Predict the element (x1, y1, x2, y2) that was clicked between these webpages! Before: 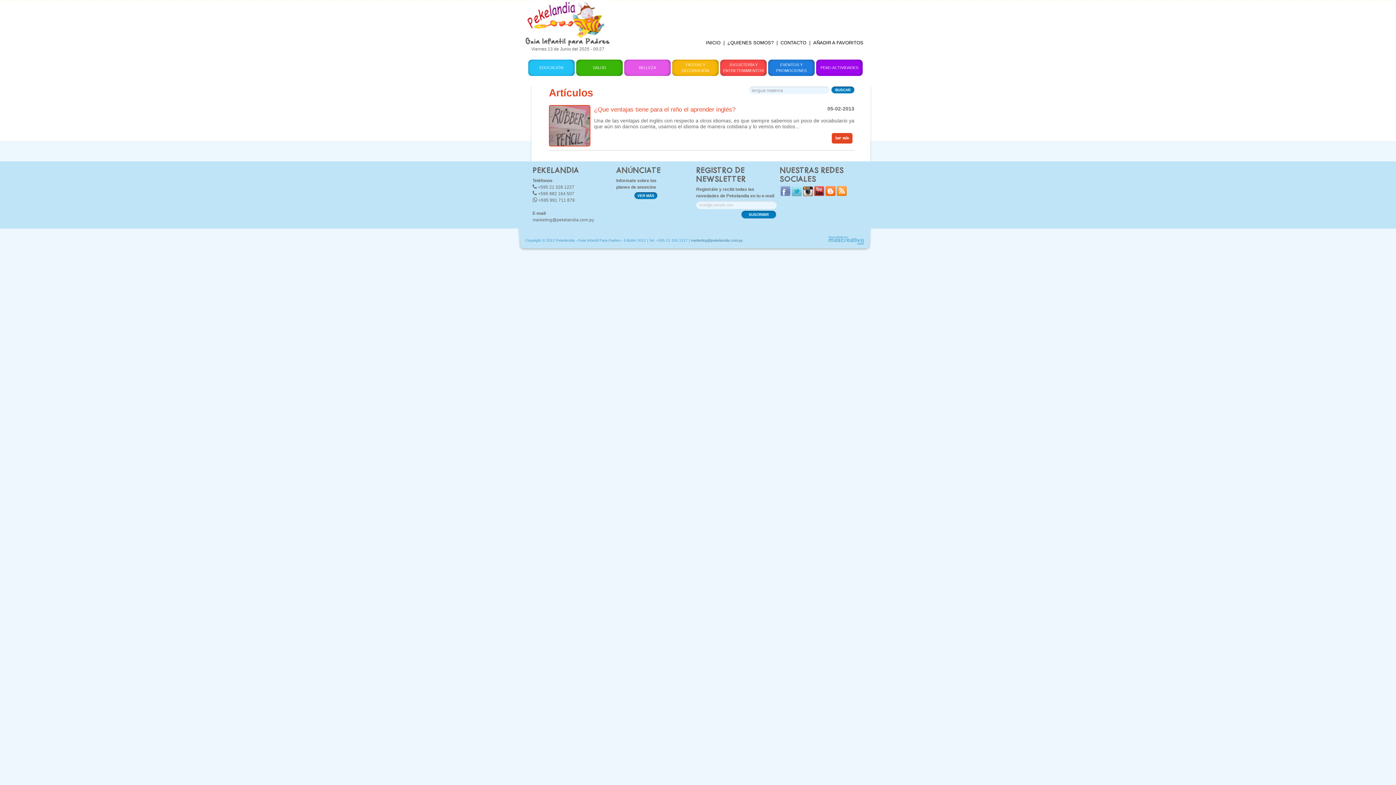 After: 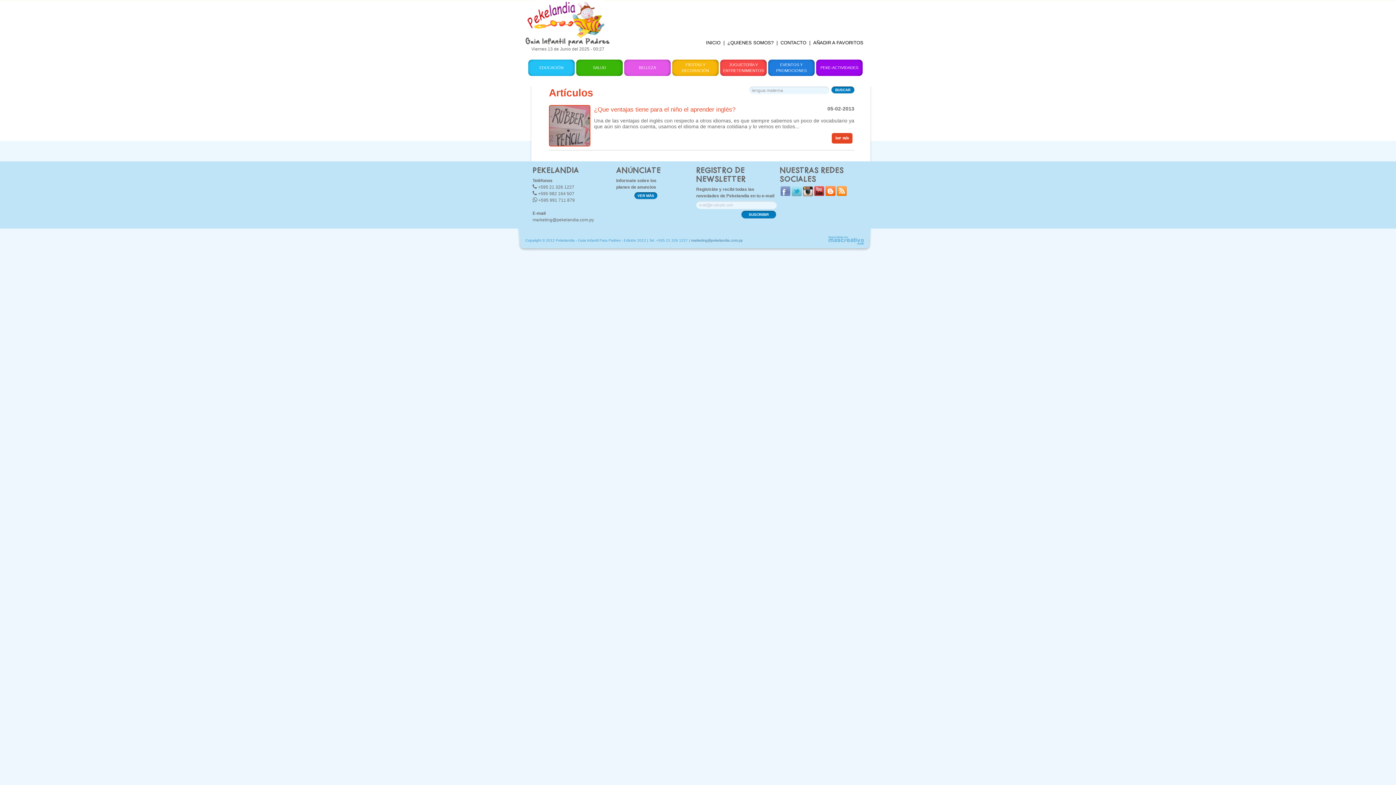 Action: bbox: (831, 86, 854, 93) label: BUSCAR